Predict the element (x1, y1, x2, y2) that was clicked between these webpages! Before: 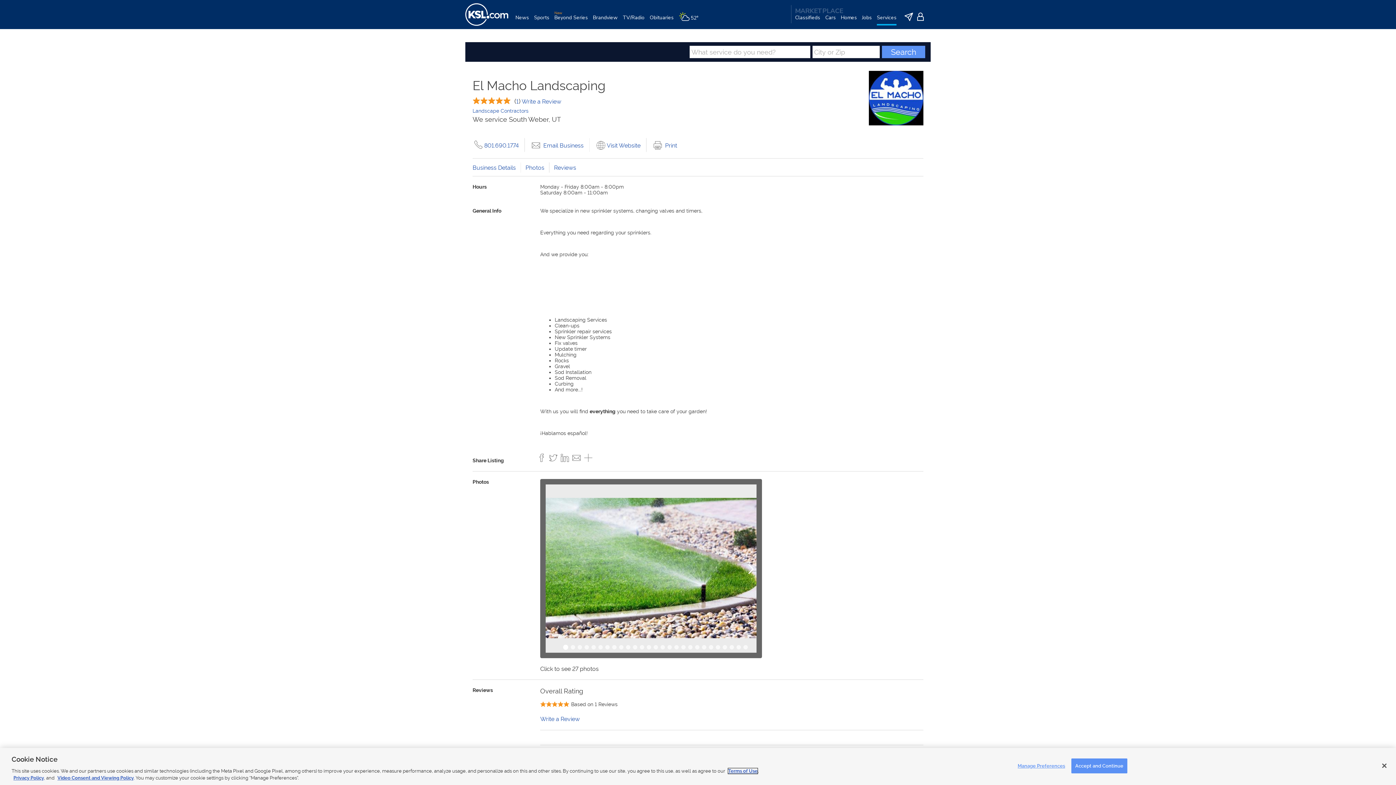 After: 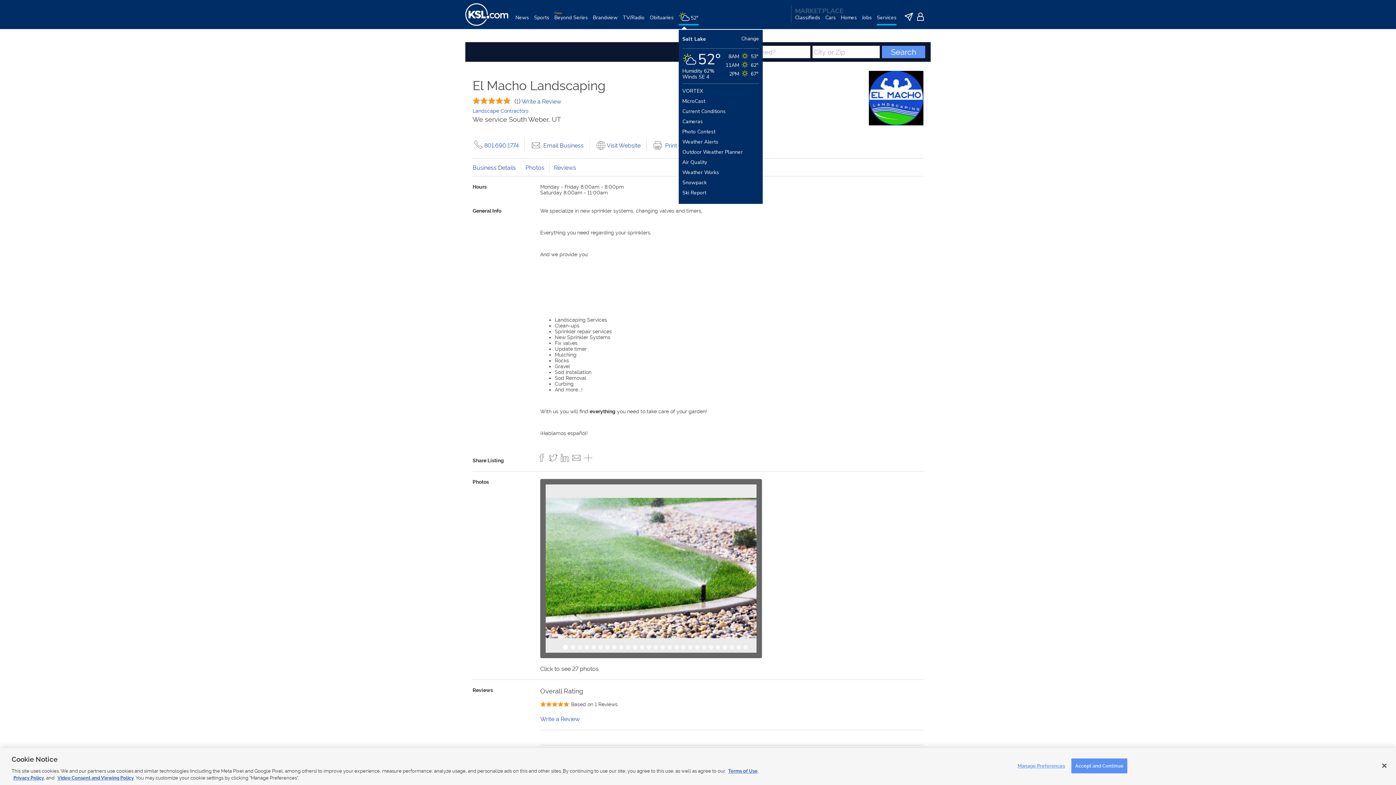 Action: label: Weather bbox: (678, 12, 704, 29)